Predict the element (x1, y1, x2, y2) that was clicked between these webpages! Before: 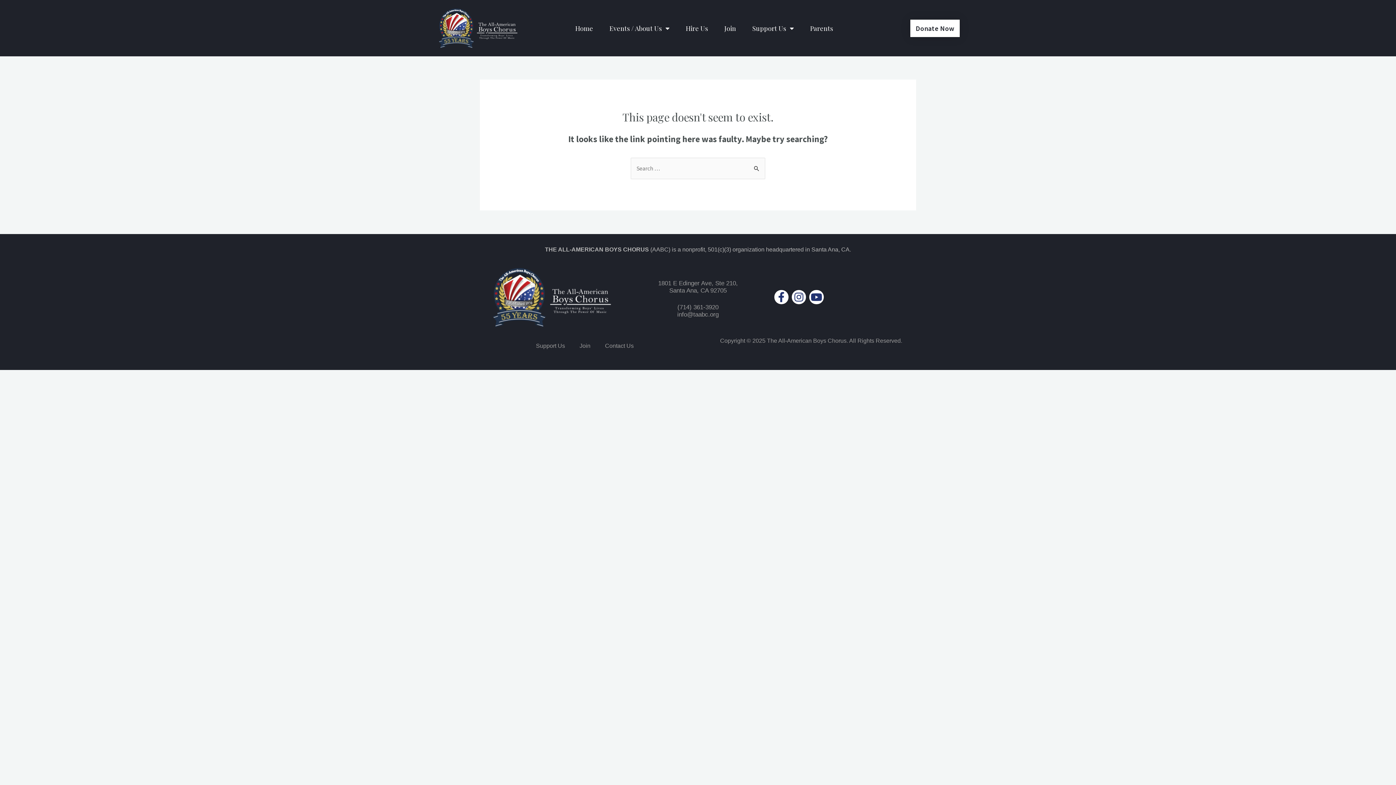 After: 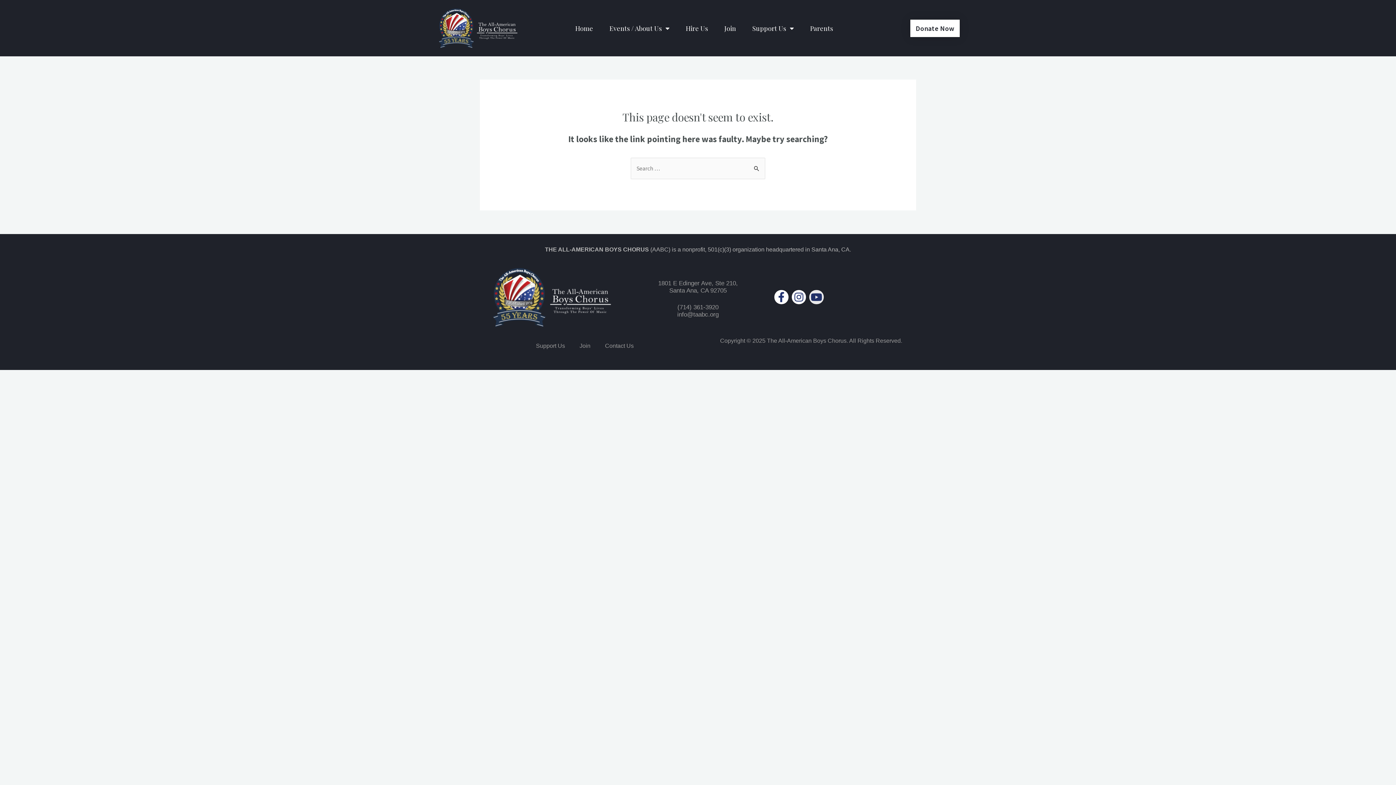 Action: label: Youtube bbox: (809, 290, 823, 304)